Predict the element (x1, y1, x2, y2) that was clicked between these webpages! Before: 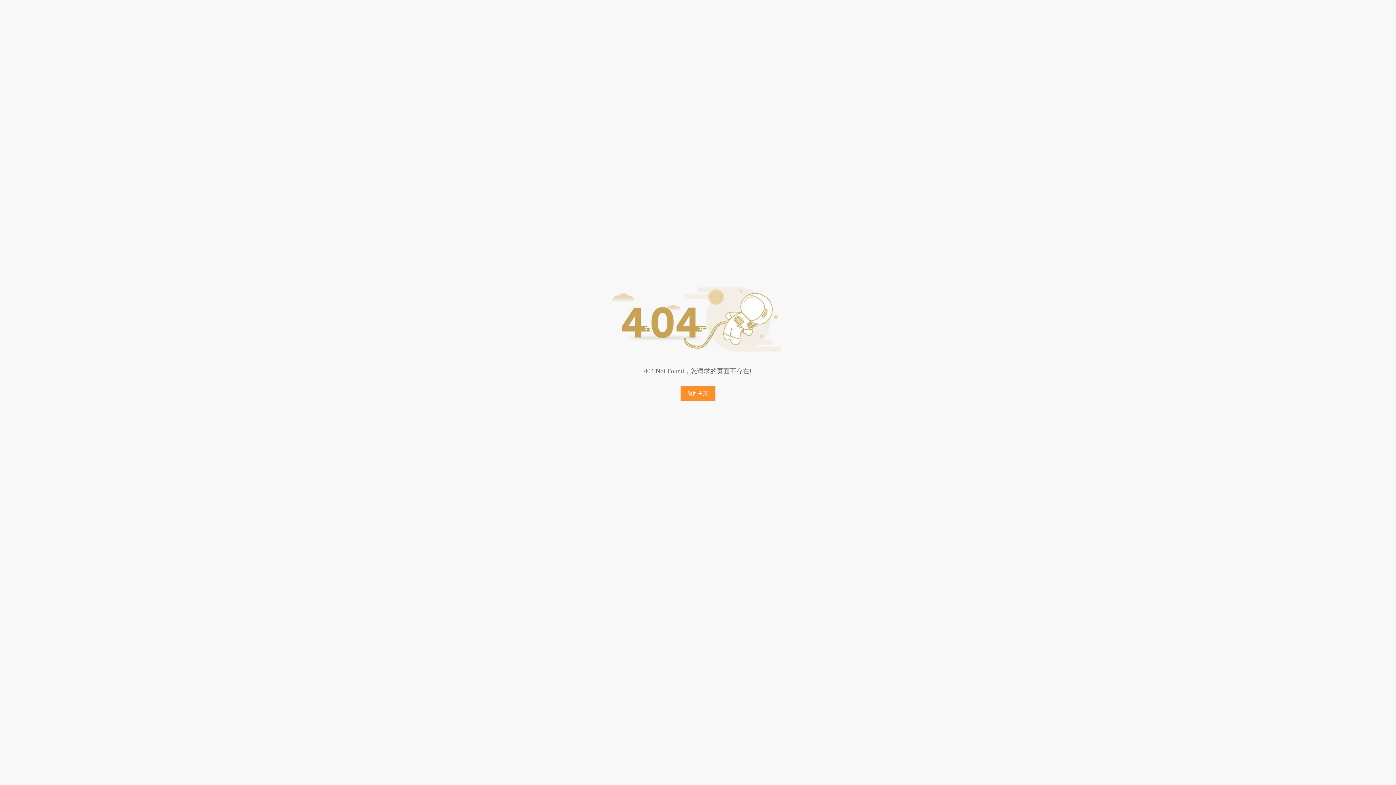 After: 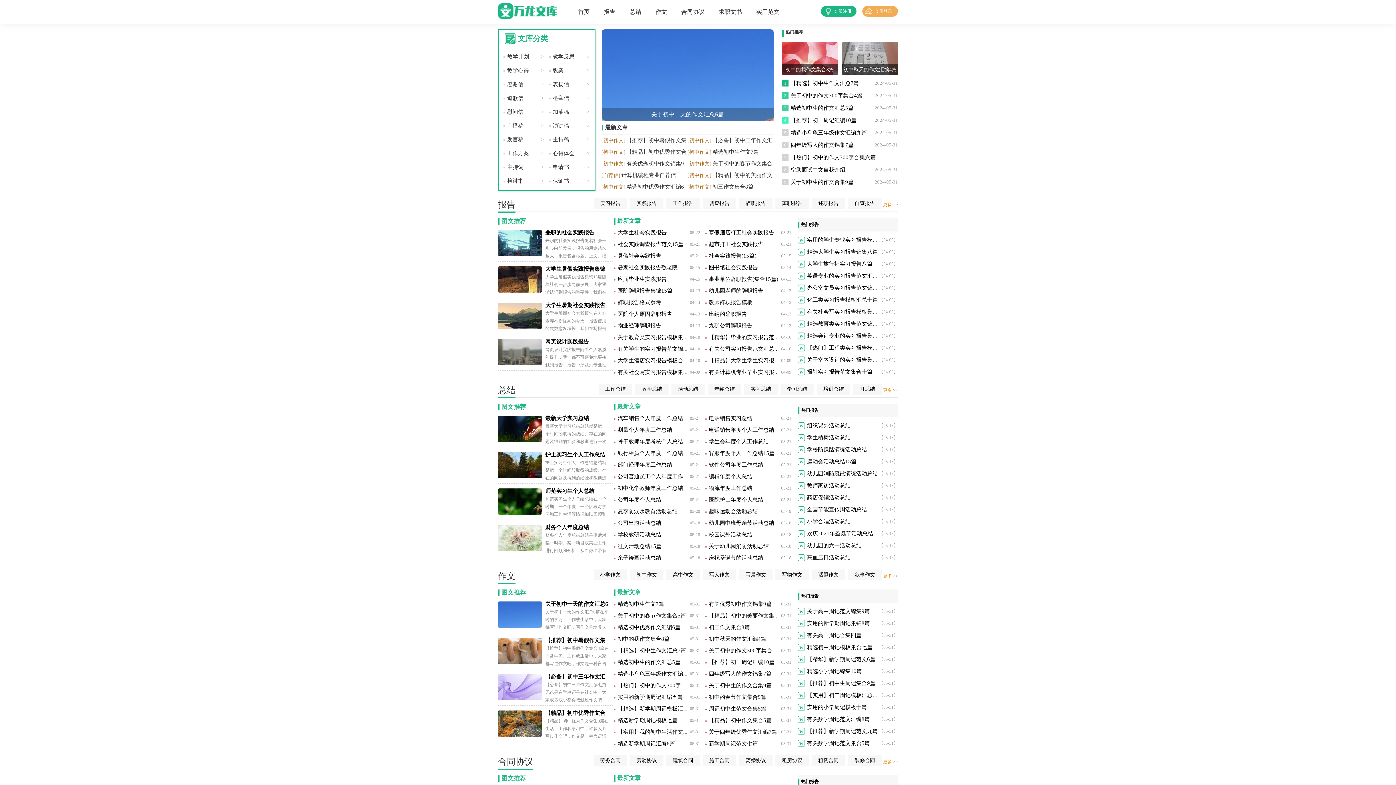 Action: label: 返回主页 bbox: (680, 386, 715, 401)